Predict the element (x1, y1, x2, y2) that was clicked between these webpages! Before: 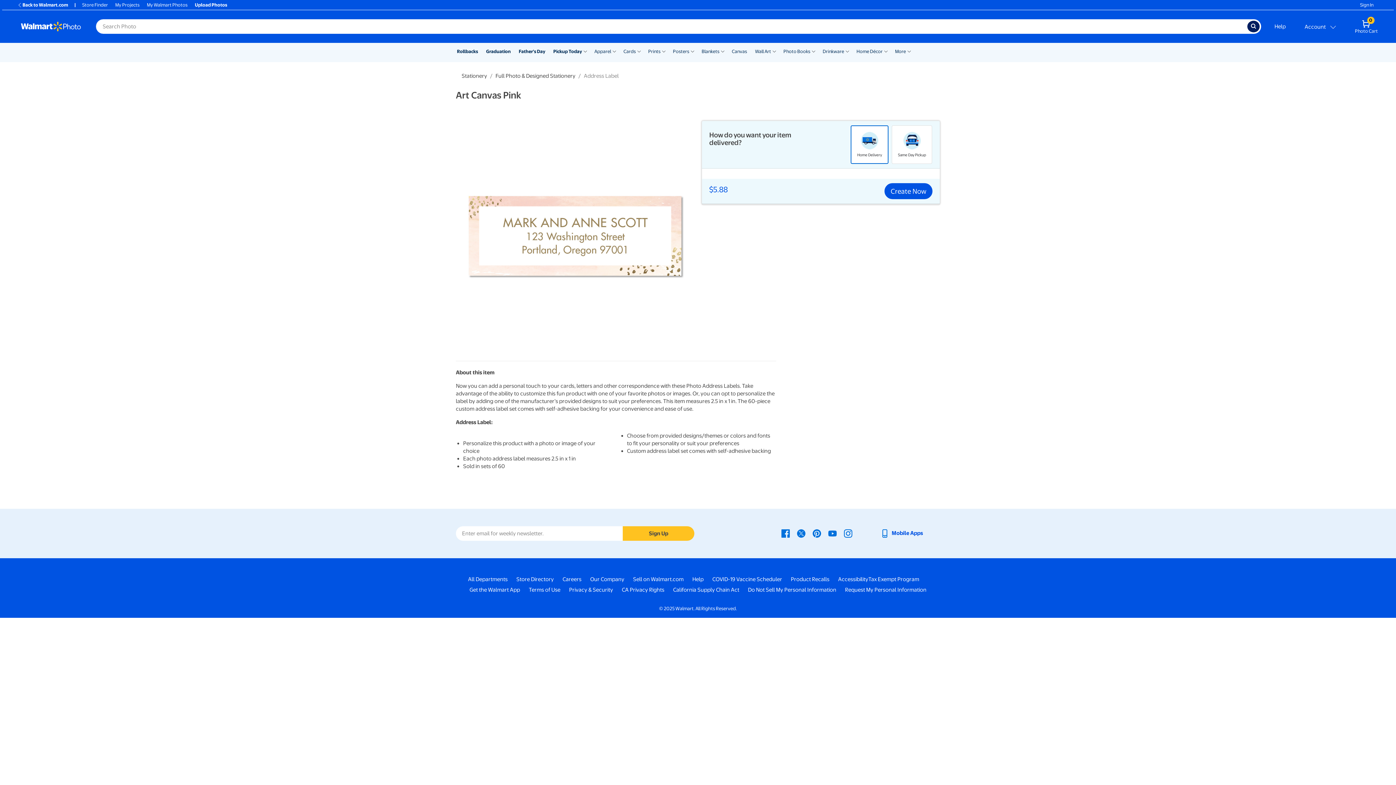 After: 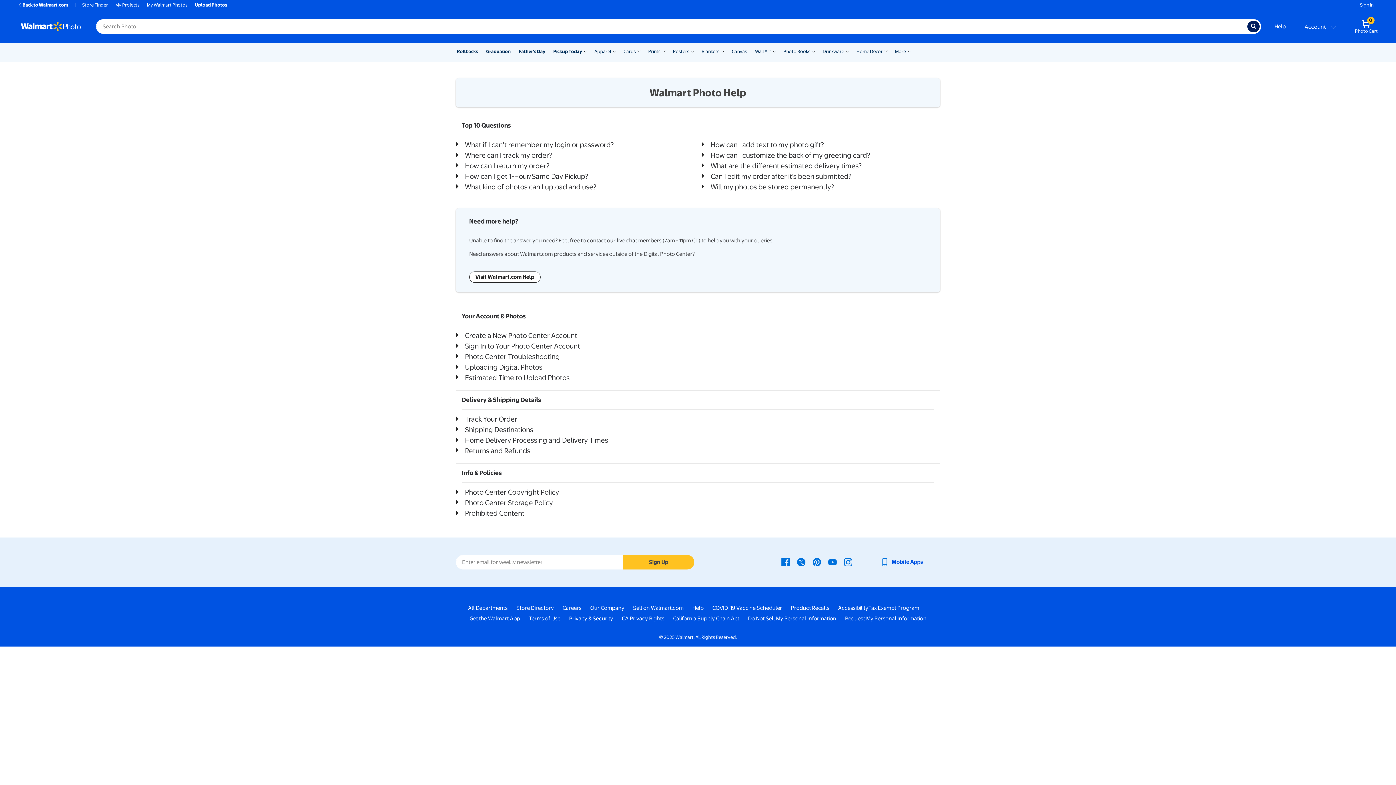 Action: bbox: (1267, 18, 1293, 34) label: Help